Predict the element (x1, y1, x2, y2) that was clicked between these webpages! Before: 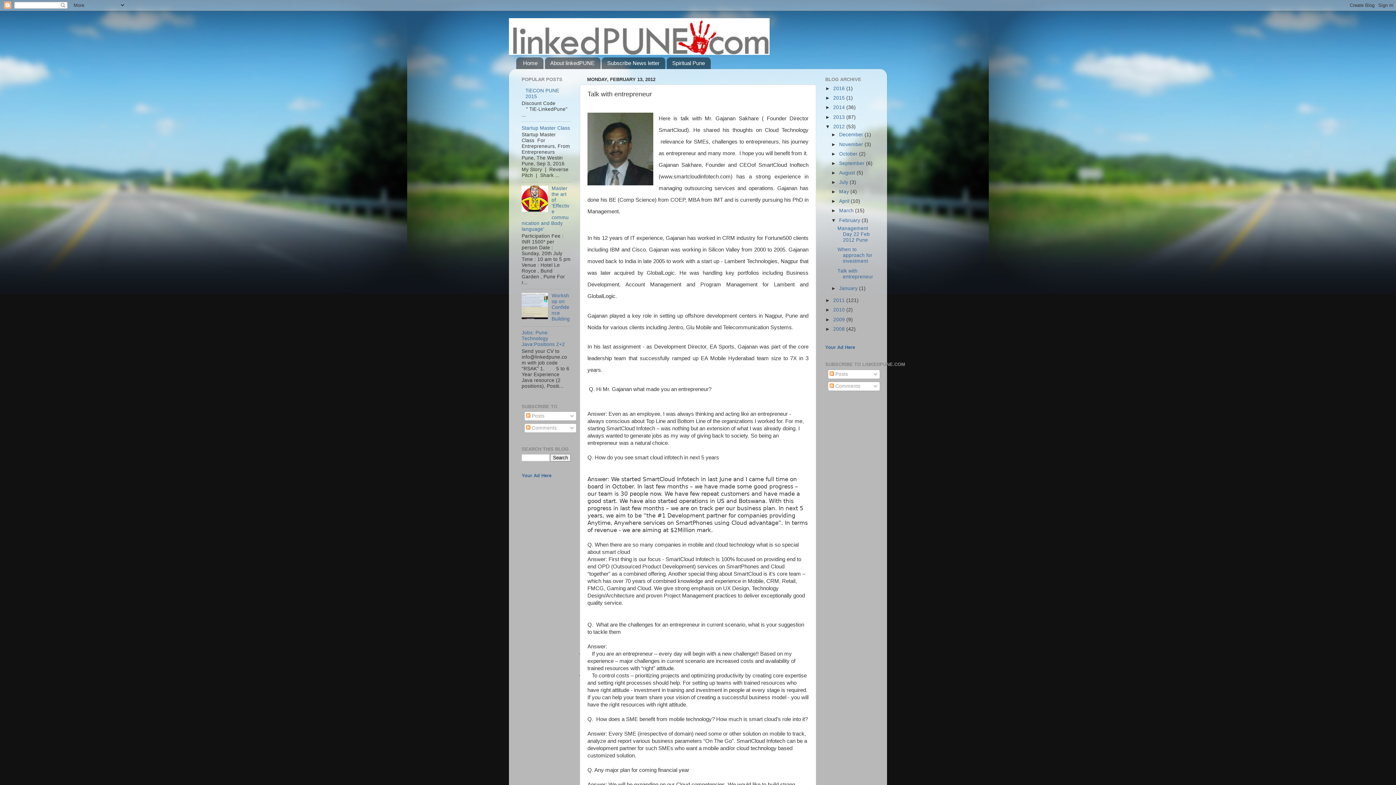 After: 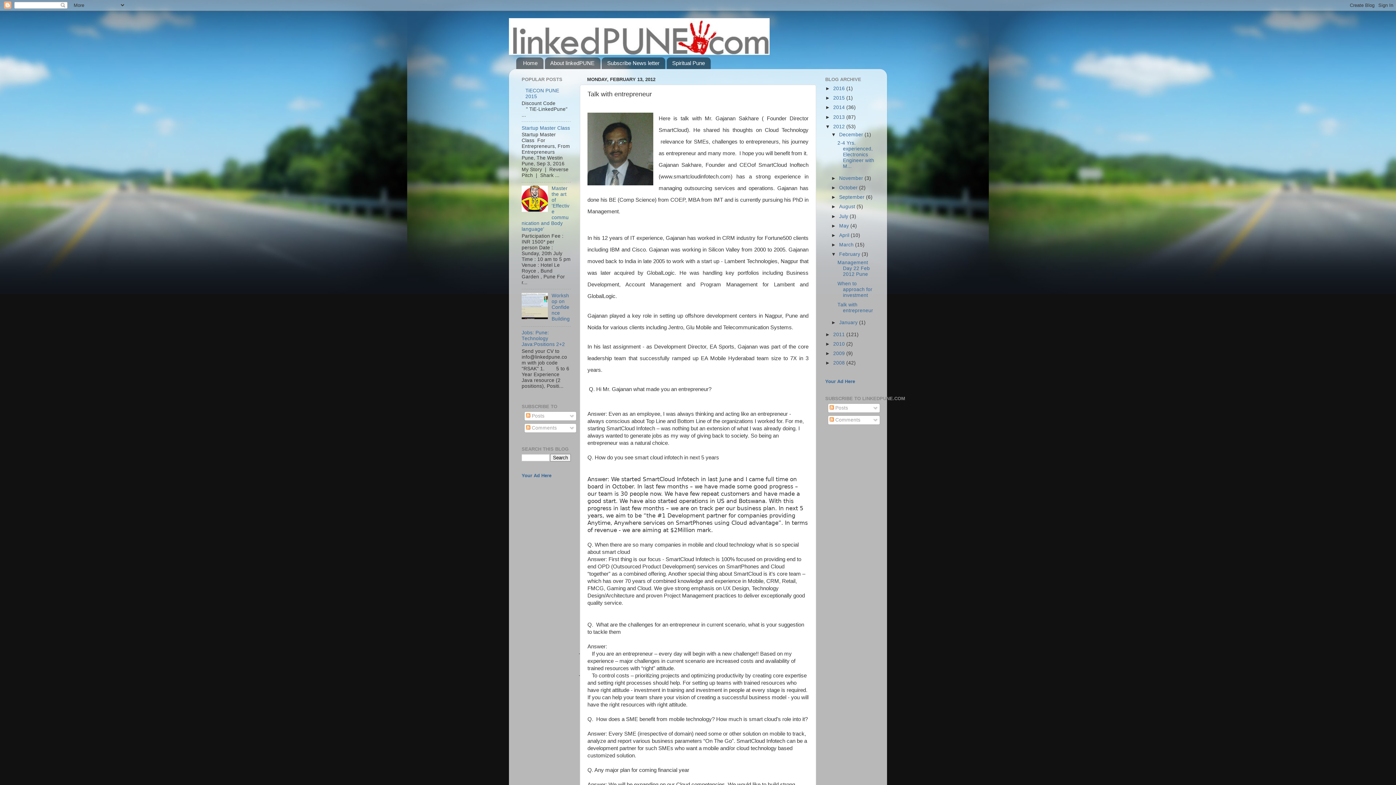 Action: label: ►   bbox: (831, 132, 839, 137)